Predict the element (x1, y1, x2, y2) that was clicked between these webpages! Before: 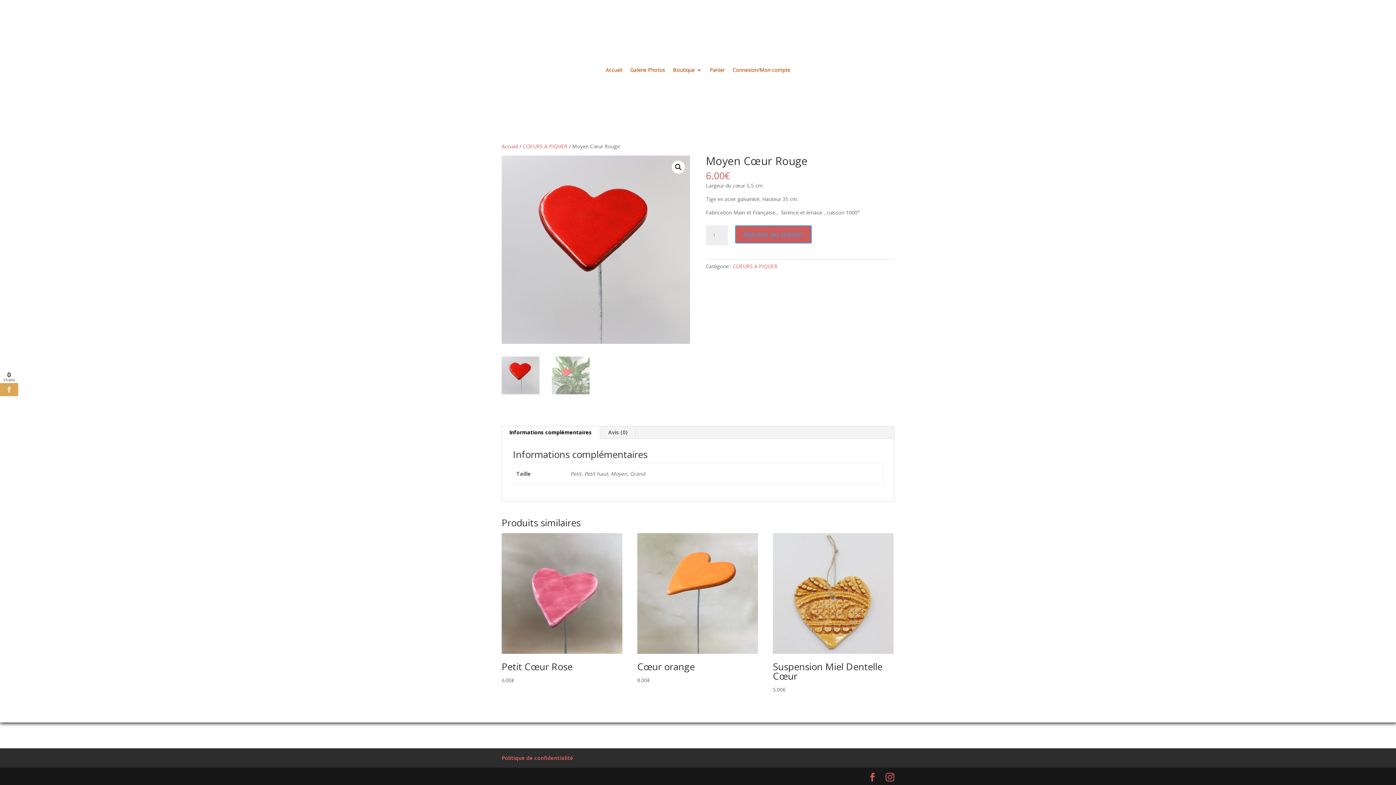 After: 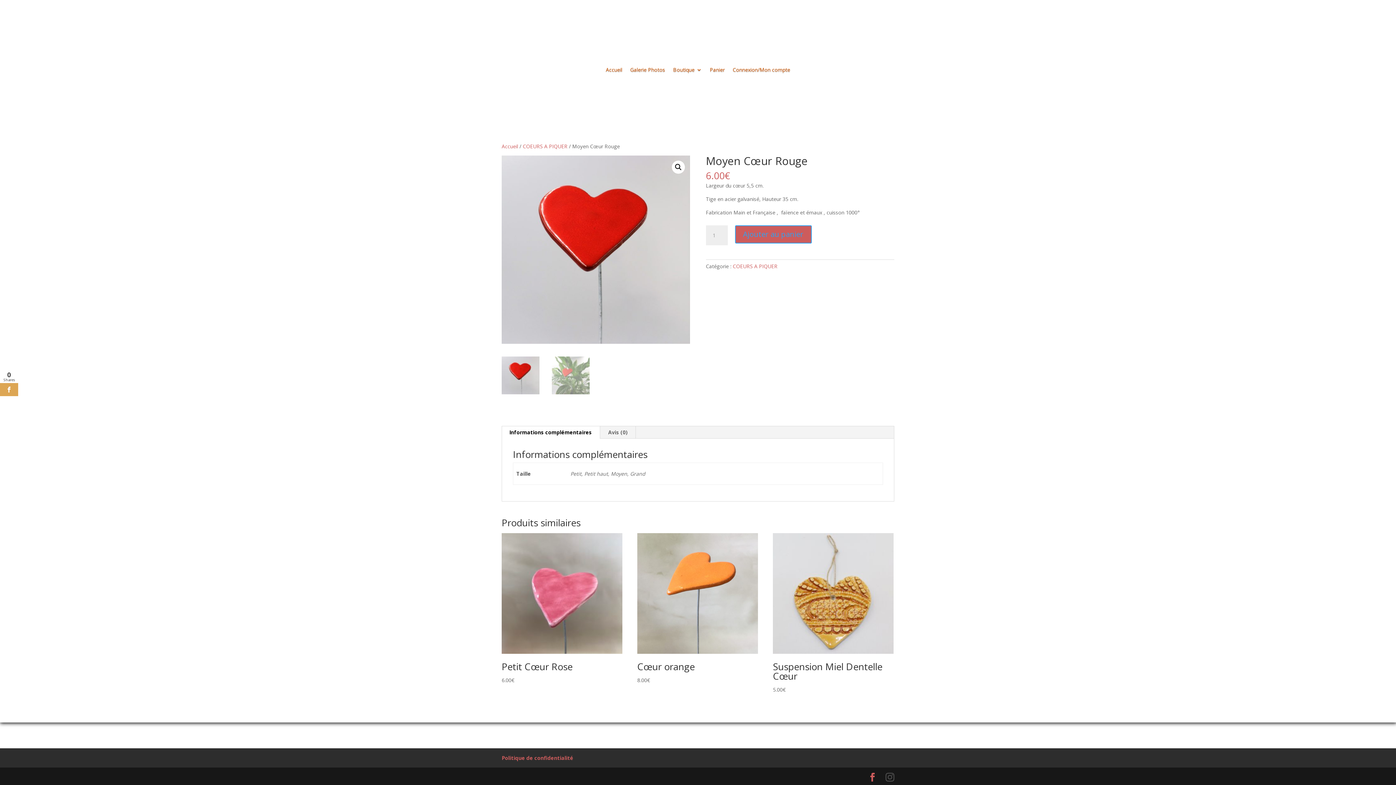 Action: bbox: (885, 773, 894, 782)